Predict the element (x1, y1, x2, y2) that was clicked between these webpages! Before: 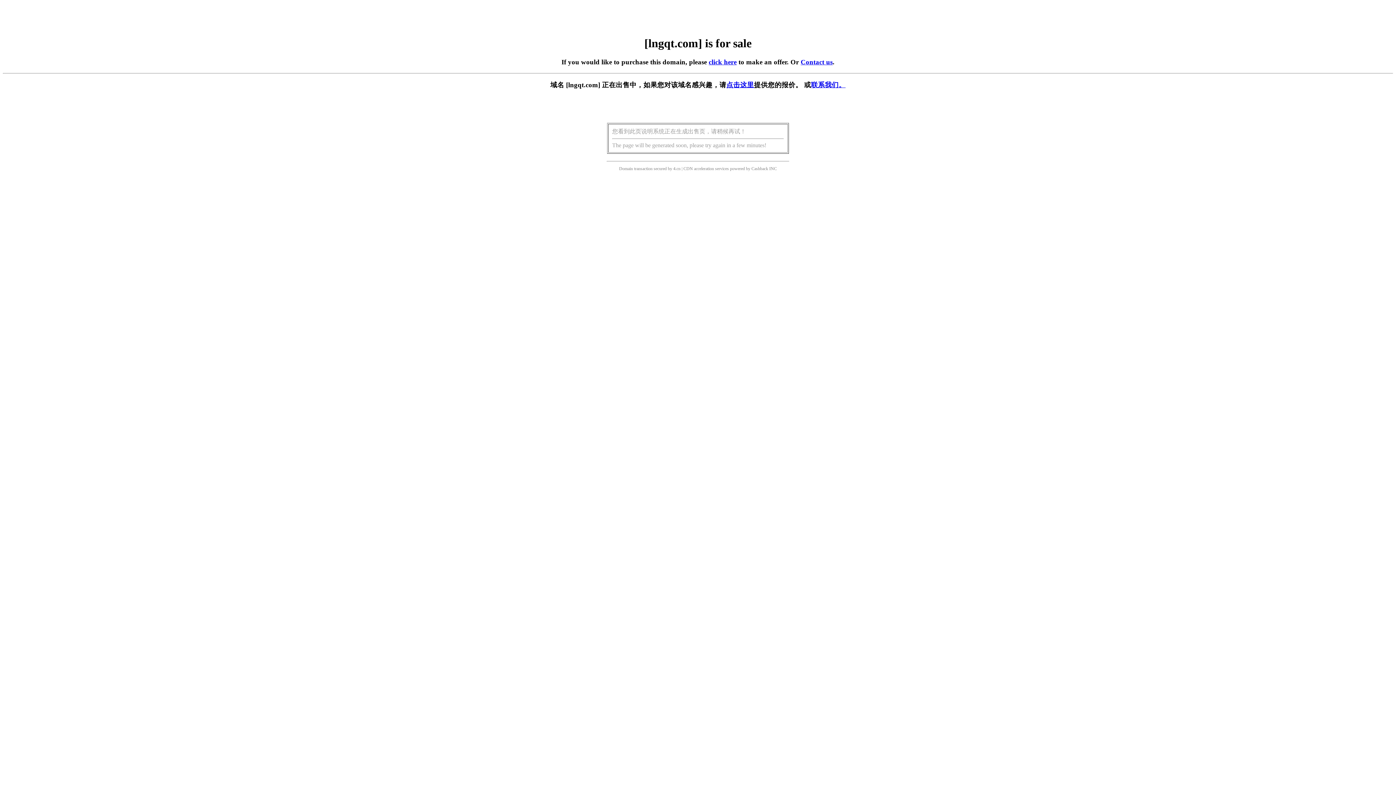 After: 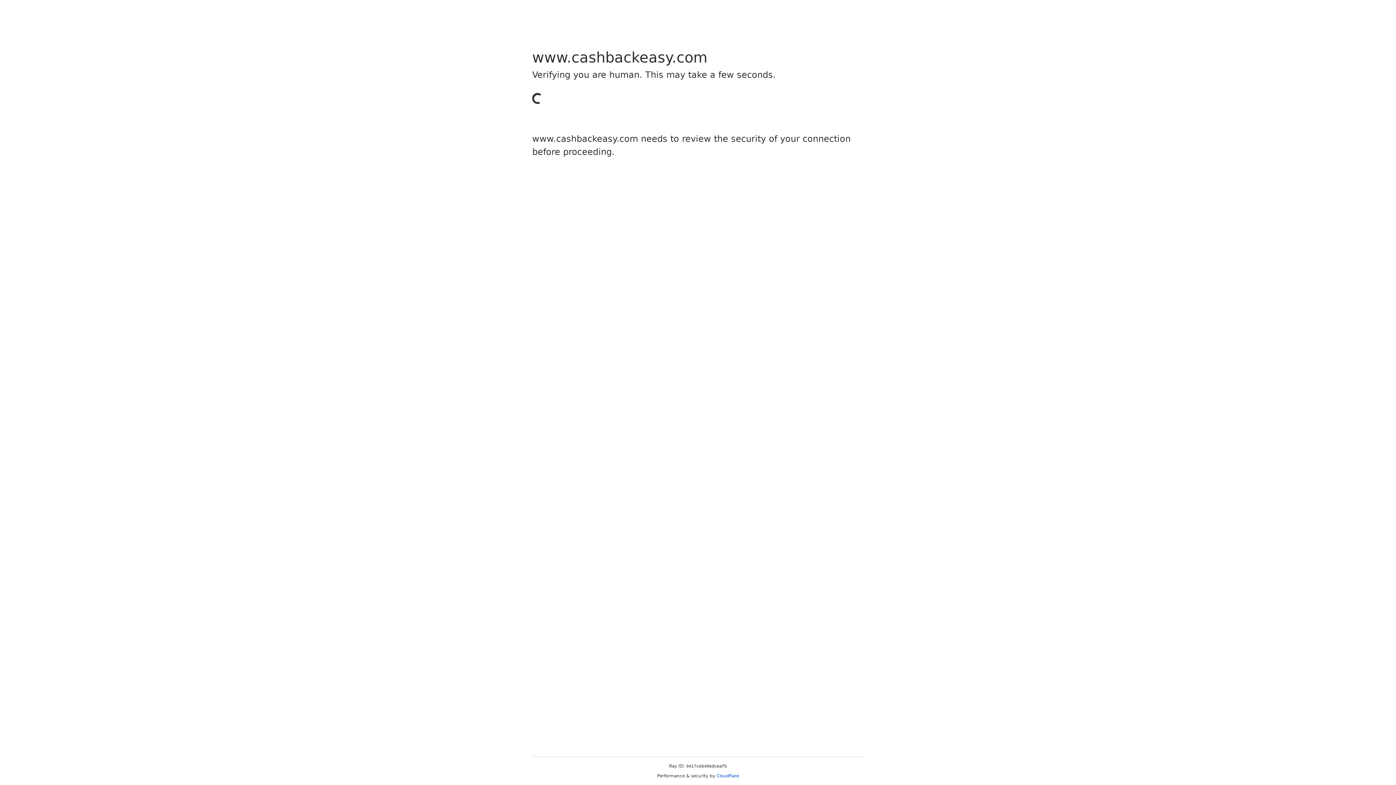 Action: bbox: (751, 166, 768, 171) label: Cashback